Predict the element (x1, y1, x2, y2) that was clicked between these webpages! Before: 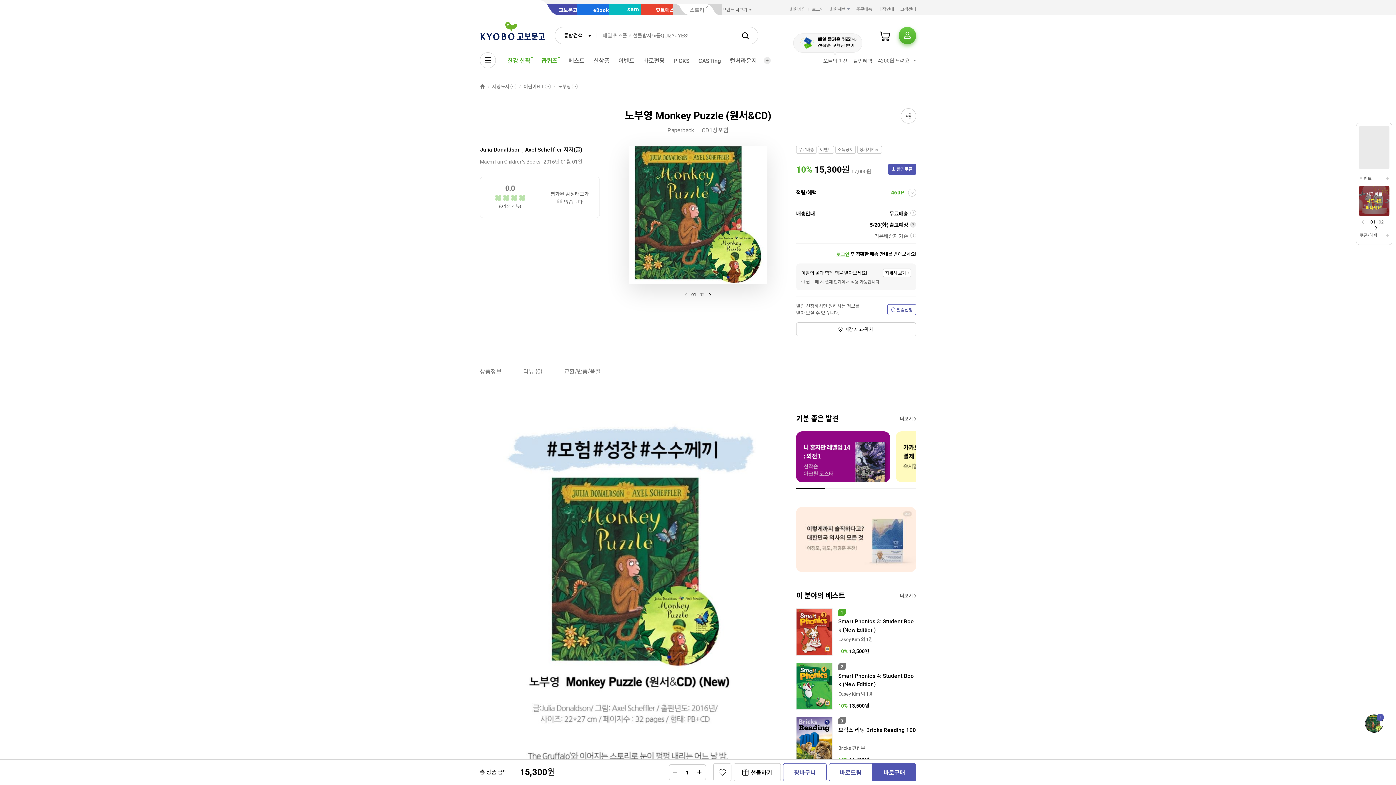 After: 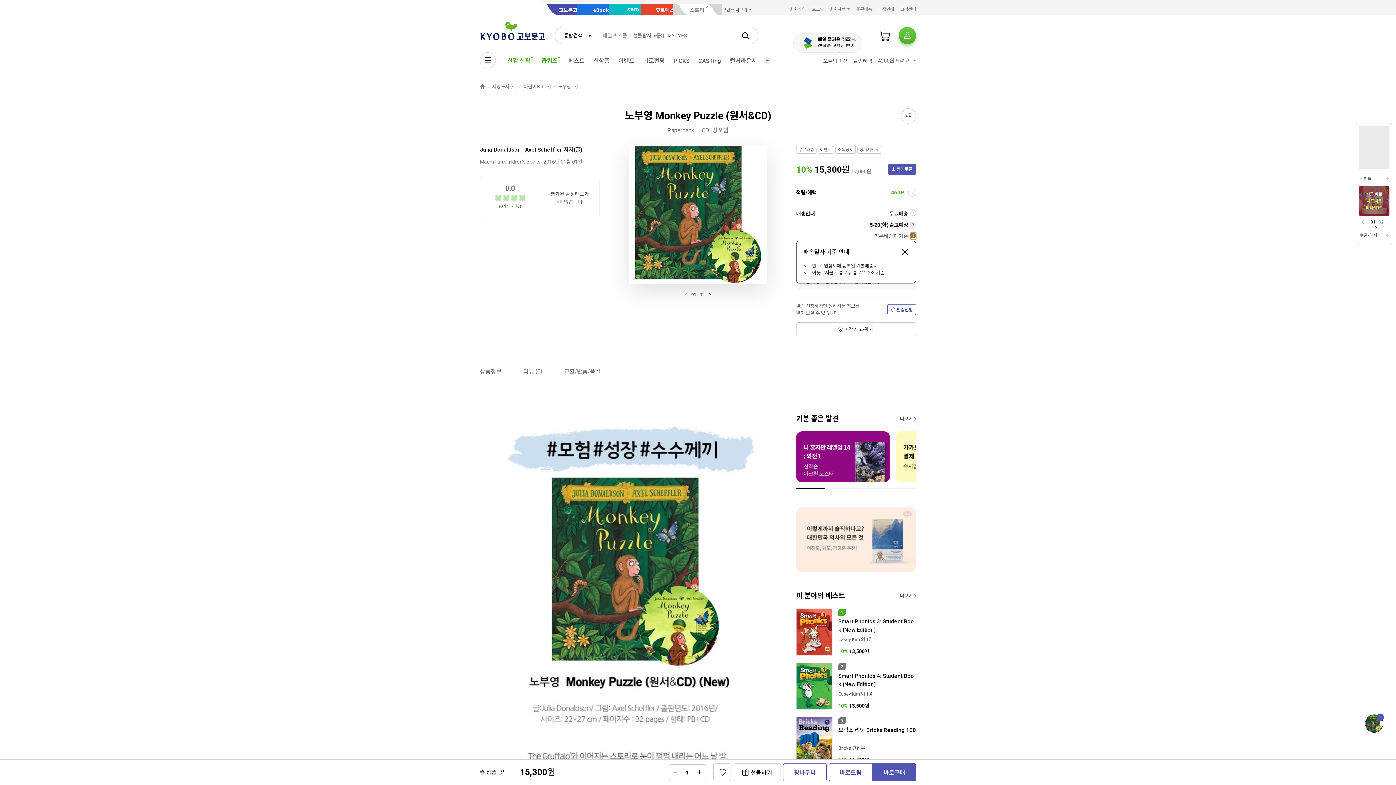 Action: bbox: (910, 232, 916, 238)